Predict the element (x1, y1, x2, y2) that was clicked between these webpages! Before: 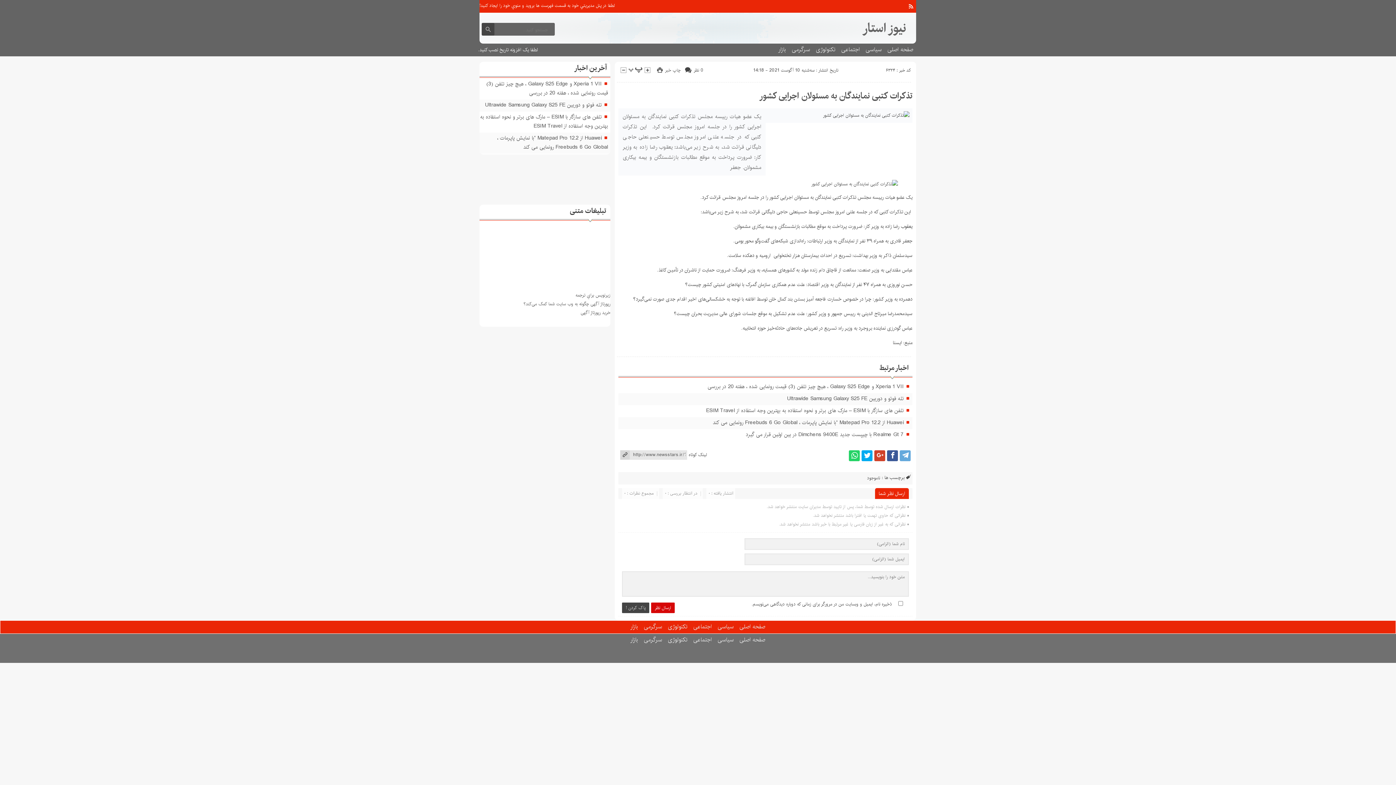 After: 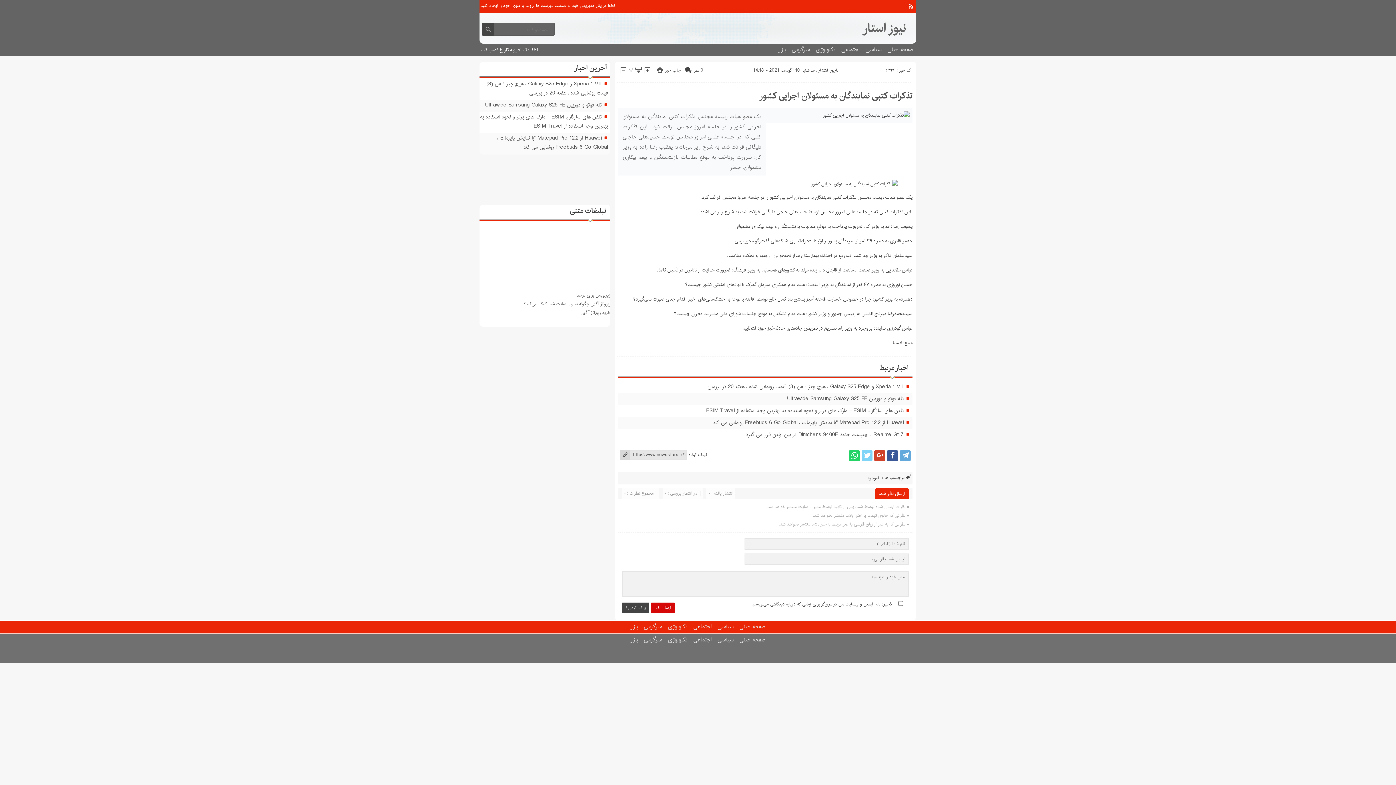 Action: bbox: (861, 450, 872, 461)